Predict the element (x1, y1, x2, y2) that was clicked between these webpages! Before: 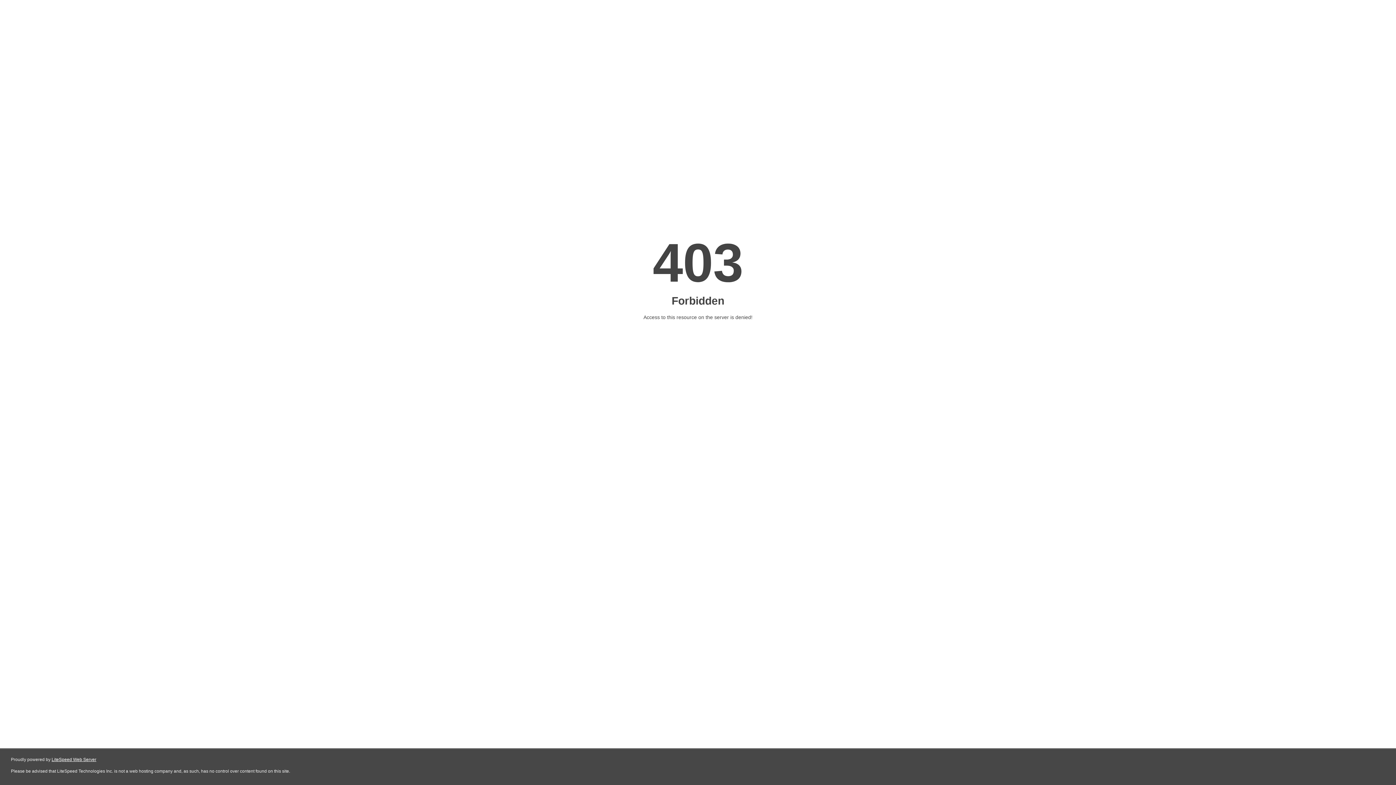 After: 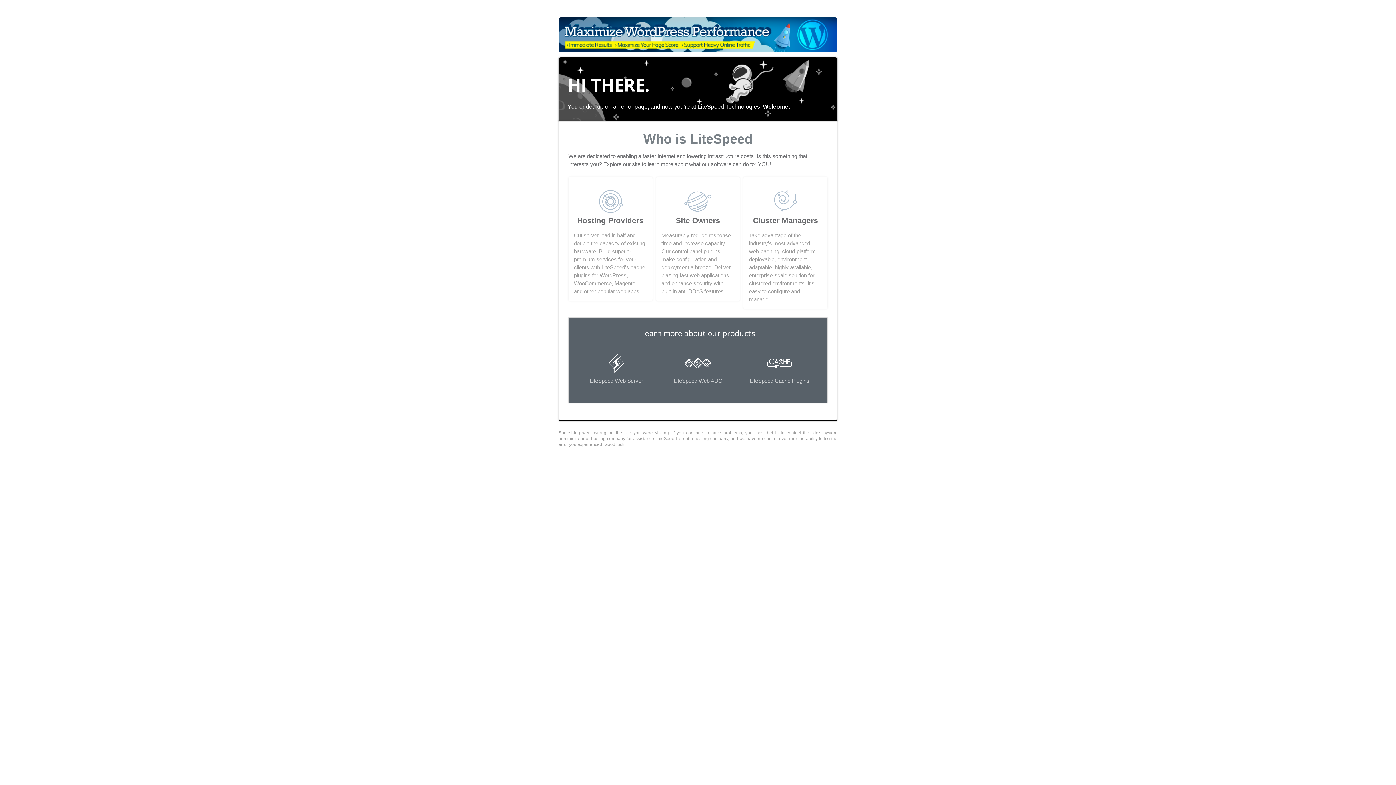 Action: bbox: (51, 757, 96, 762) label: LiteSpeed Web Server